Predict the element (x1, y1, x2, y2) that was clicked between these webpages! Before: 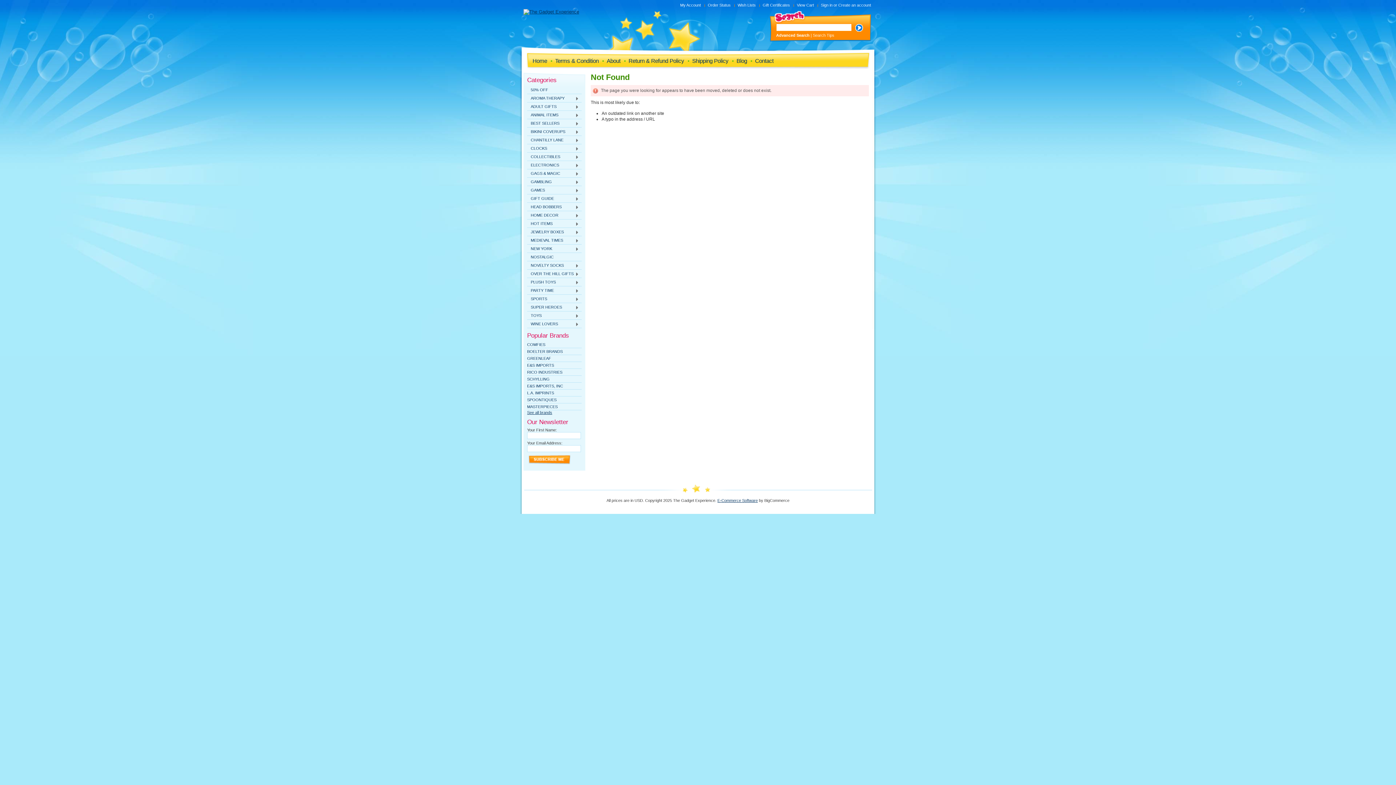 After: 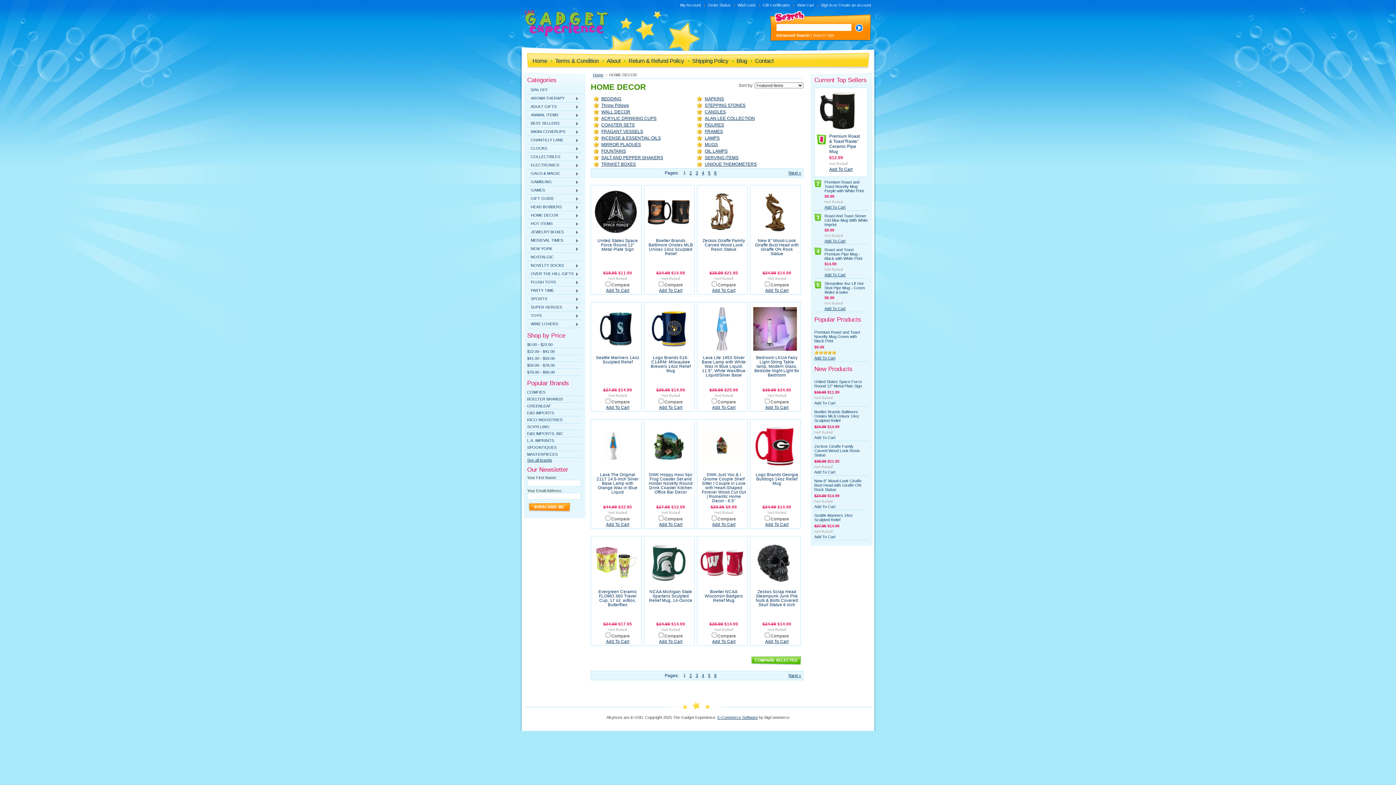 Action: bbox: (527, 211, 581, 219) label: HOME DECOR
»